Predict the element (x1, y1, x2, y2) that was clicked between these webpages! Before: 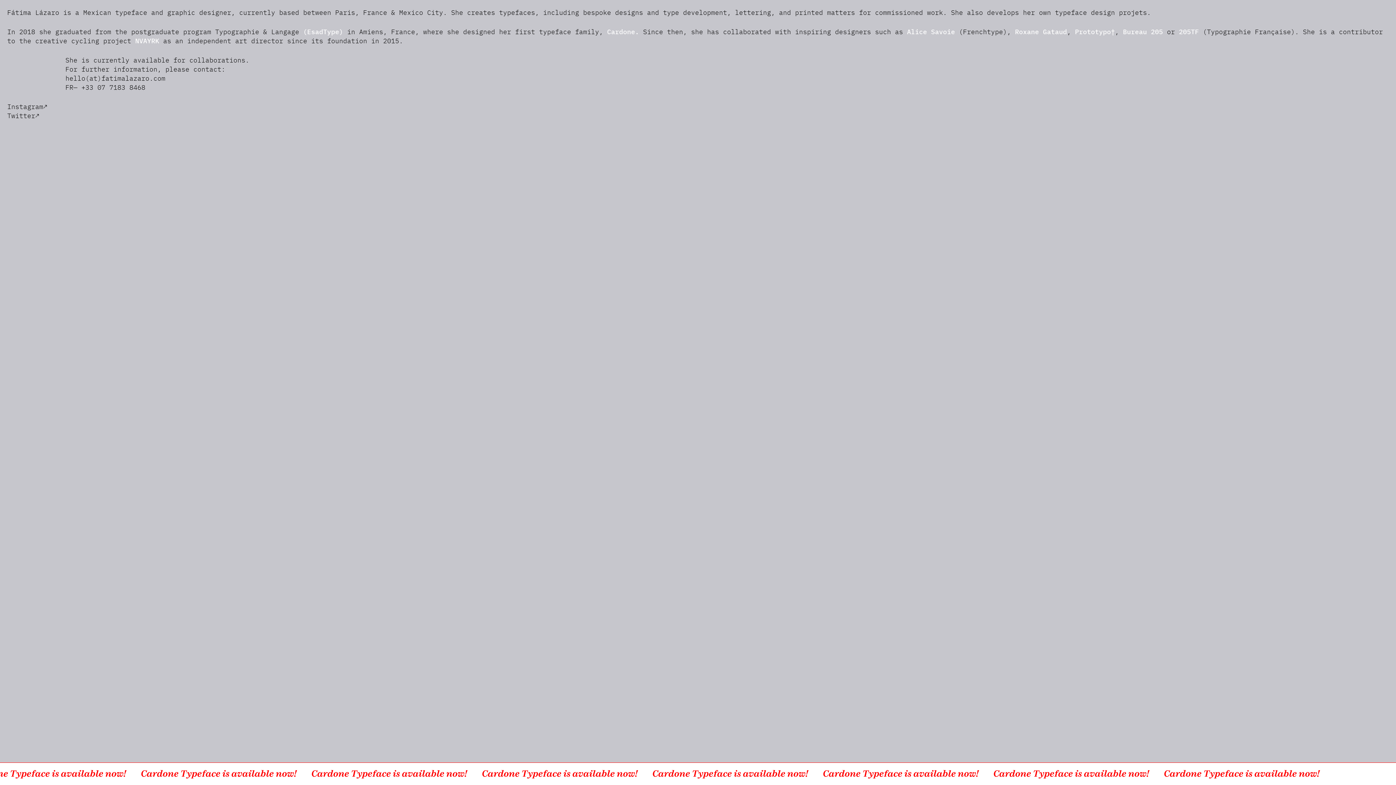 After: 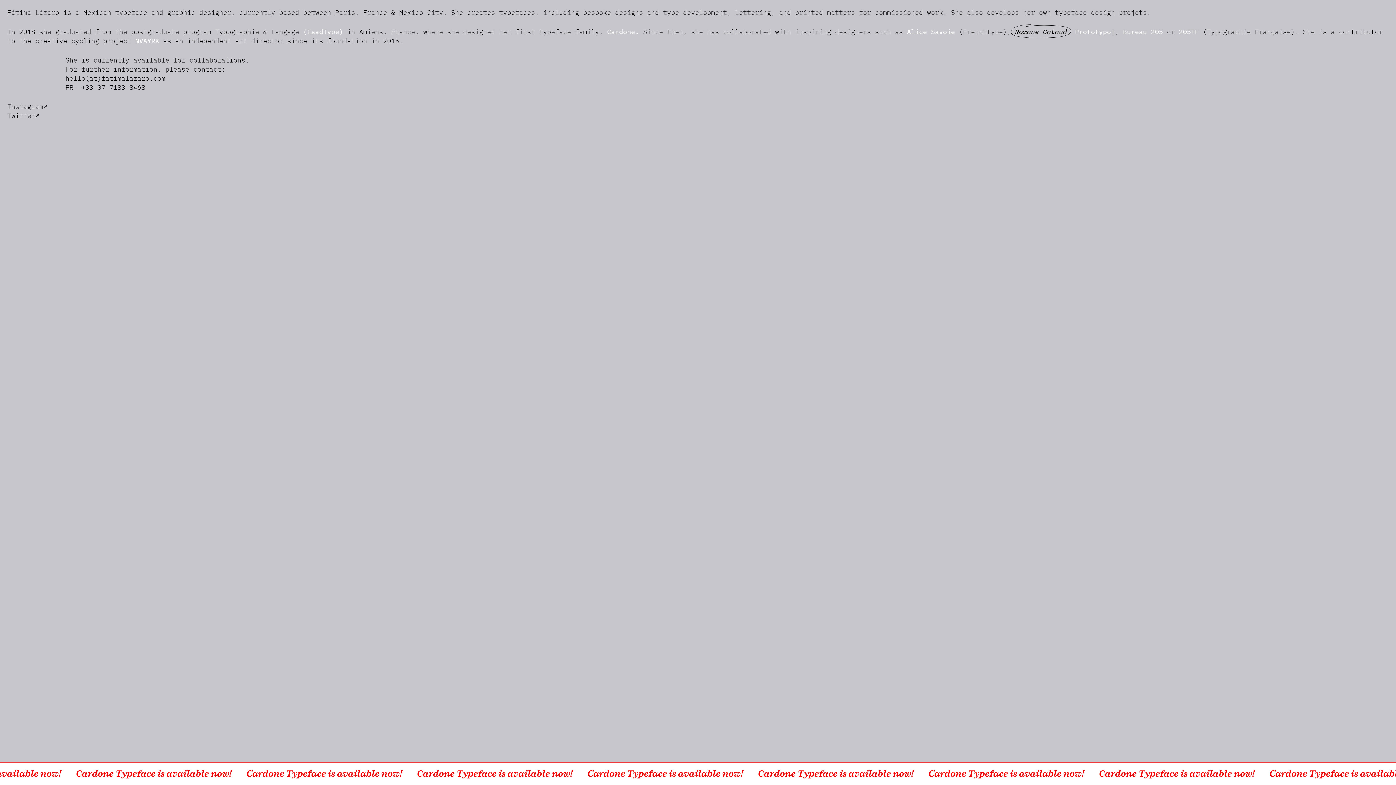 Action: bbox: (1015, 27, 1067, 36) label: Roxane Gataud